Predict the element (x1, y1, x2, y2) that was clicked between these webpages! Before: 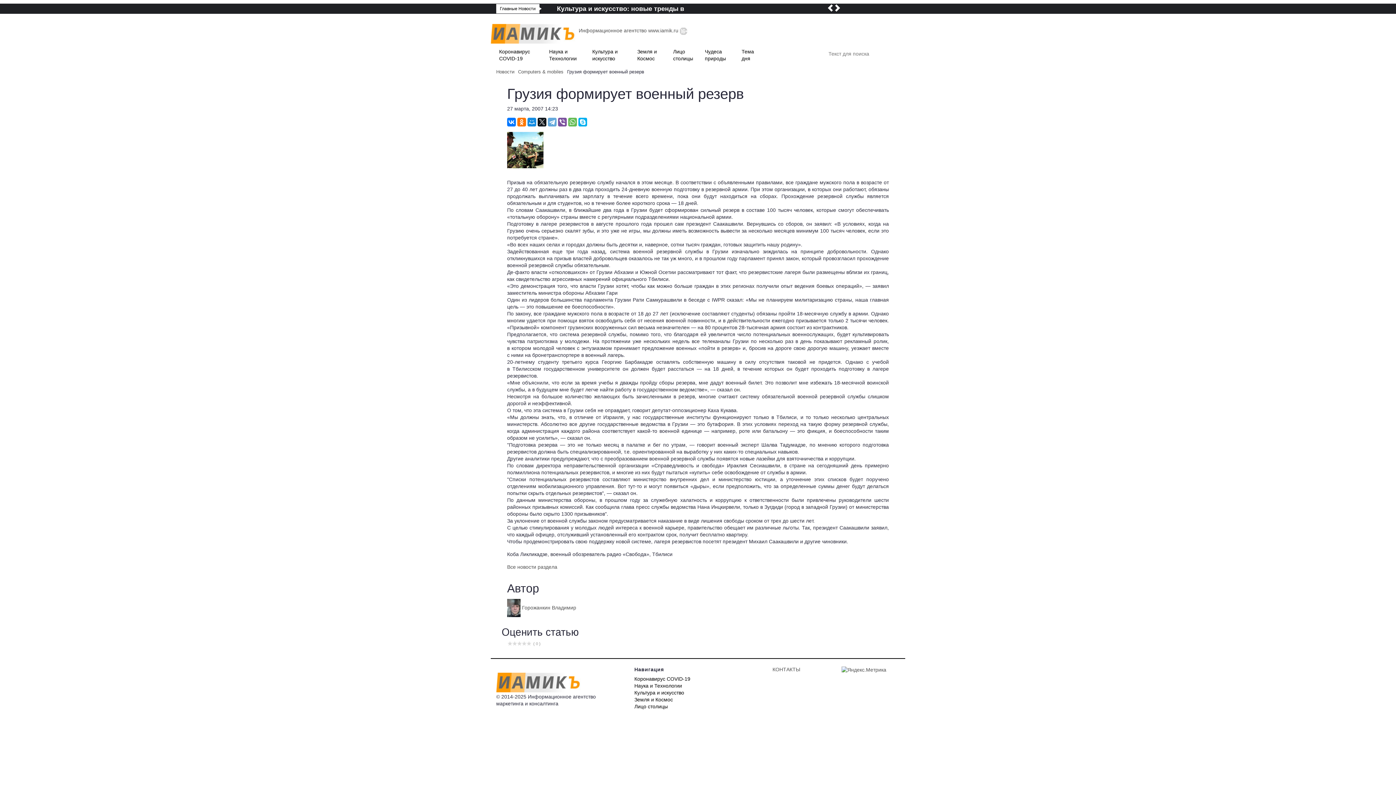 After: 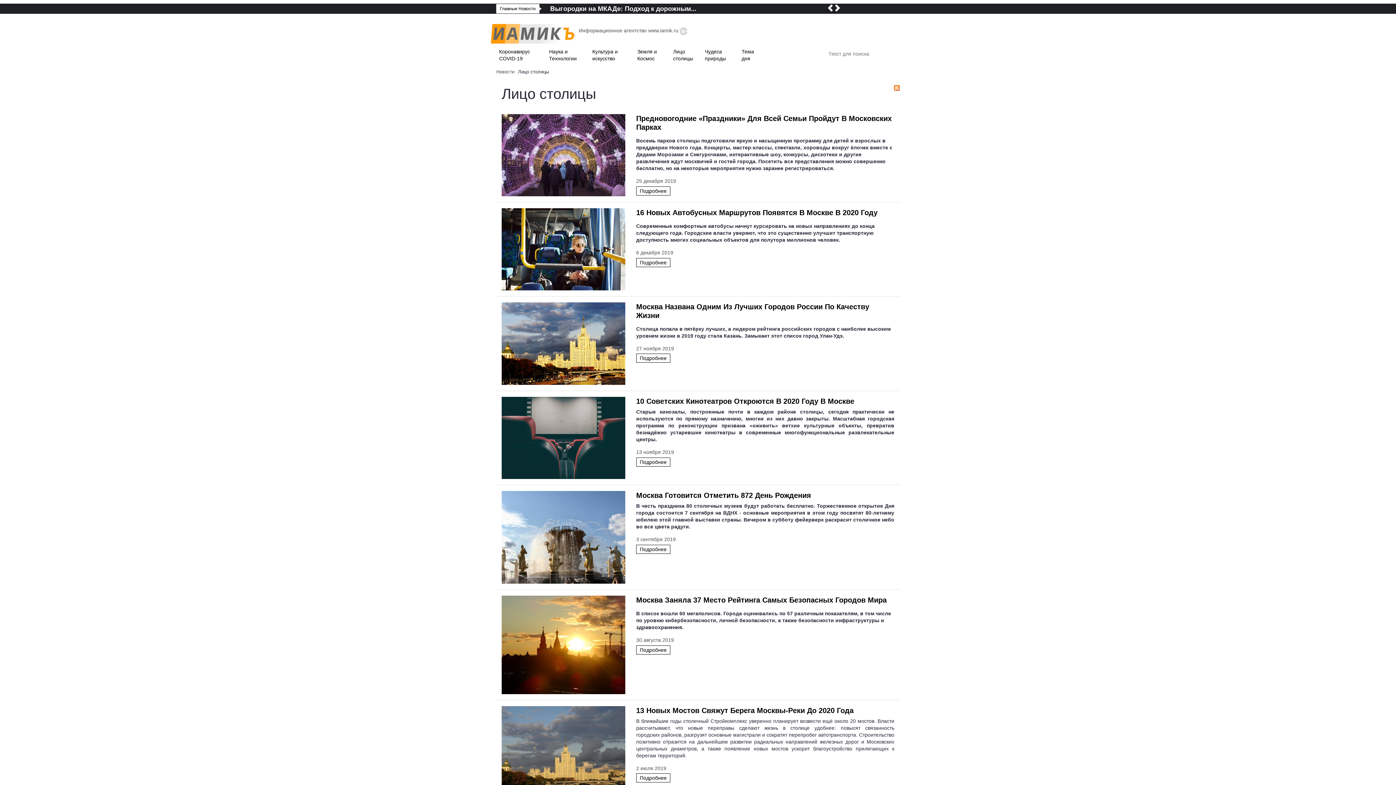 Action: label: Лицо столицы bbox: (634, 703, 761, 710)